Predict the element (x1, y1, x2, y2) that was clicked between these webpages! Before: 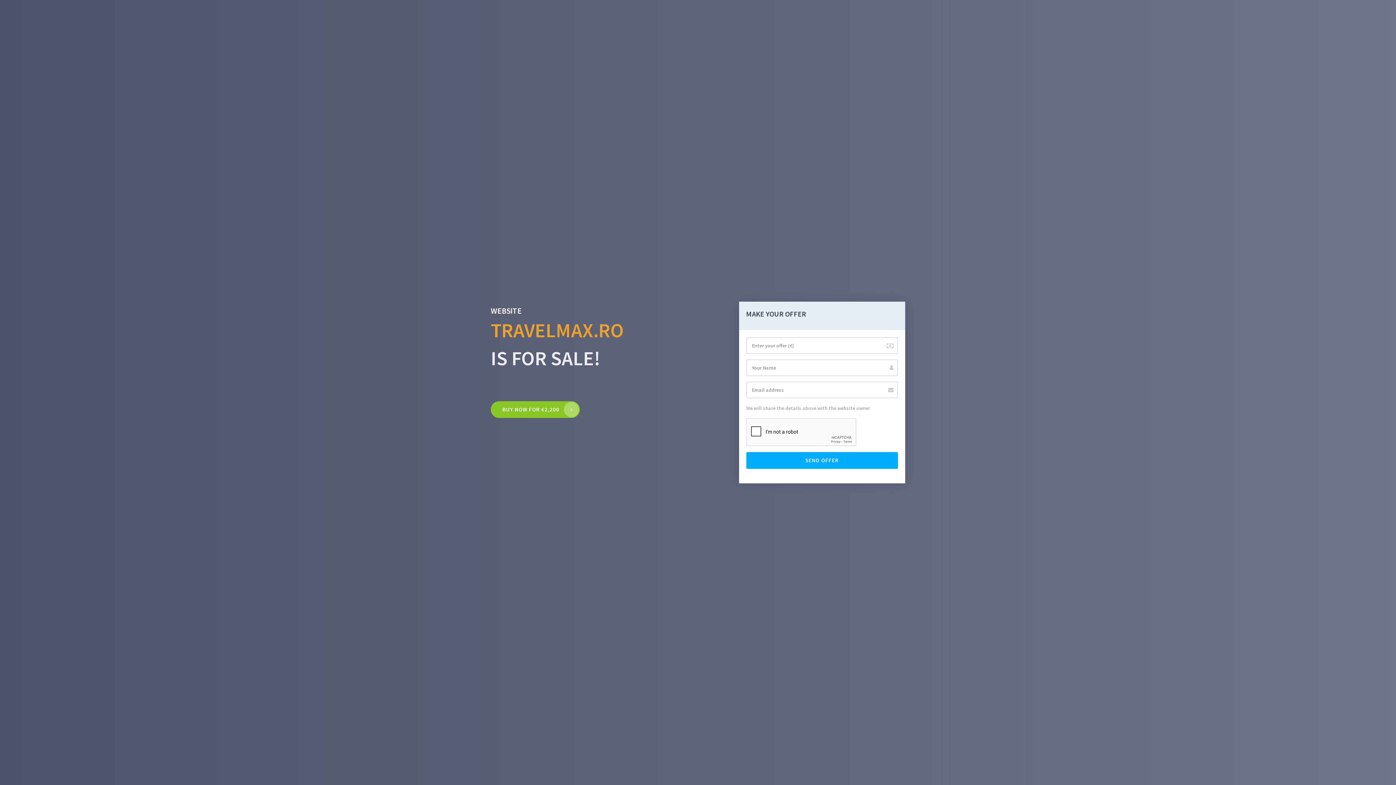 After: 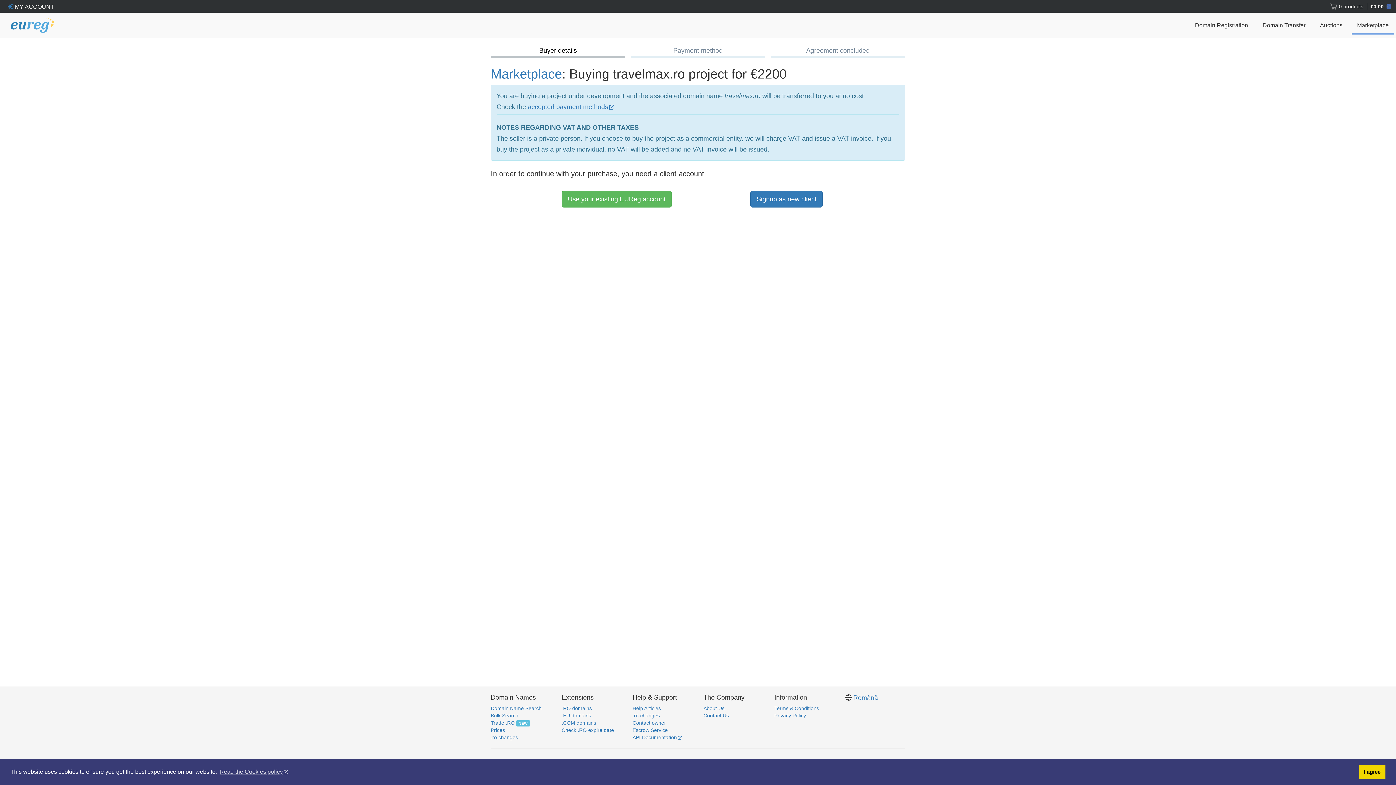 Action: bbox: (490, 401, 580, 418) label: BUY NOW FOR €2,200